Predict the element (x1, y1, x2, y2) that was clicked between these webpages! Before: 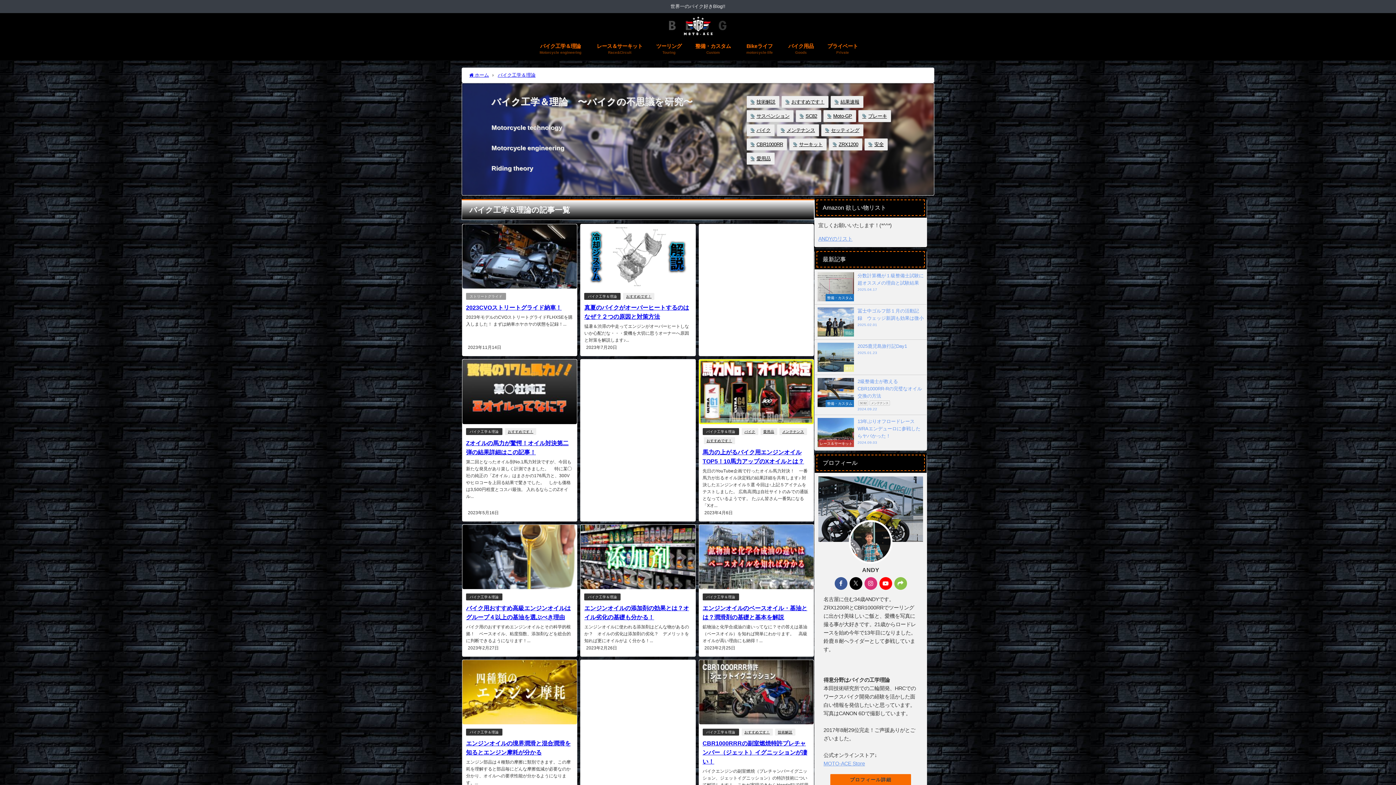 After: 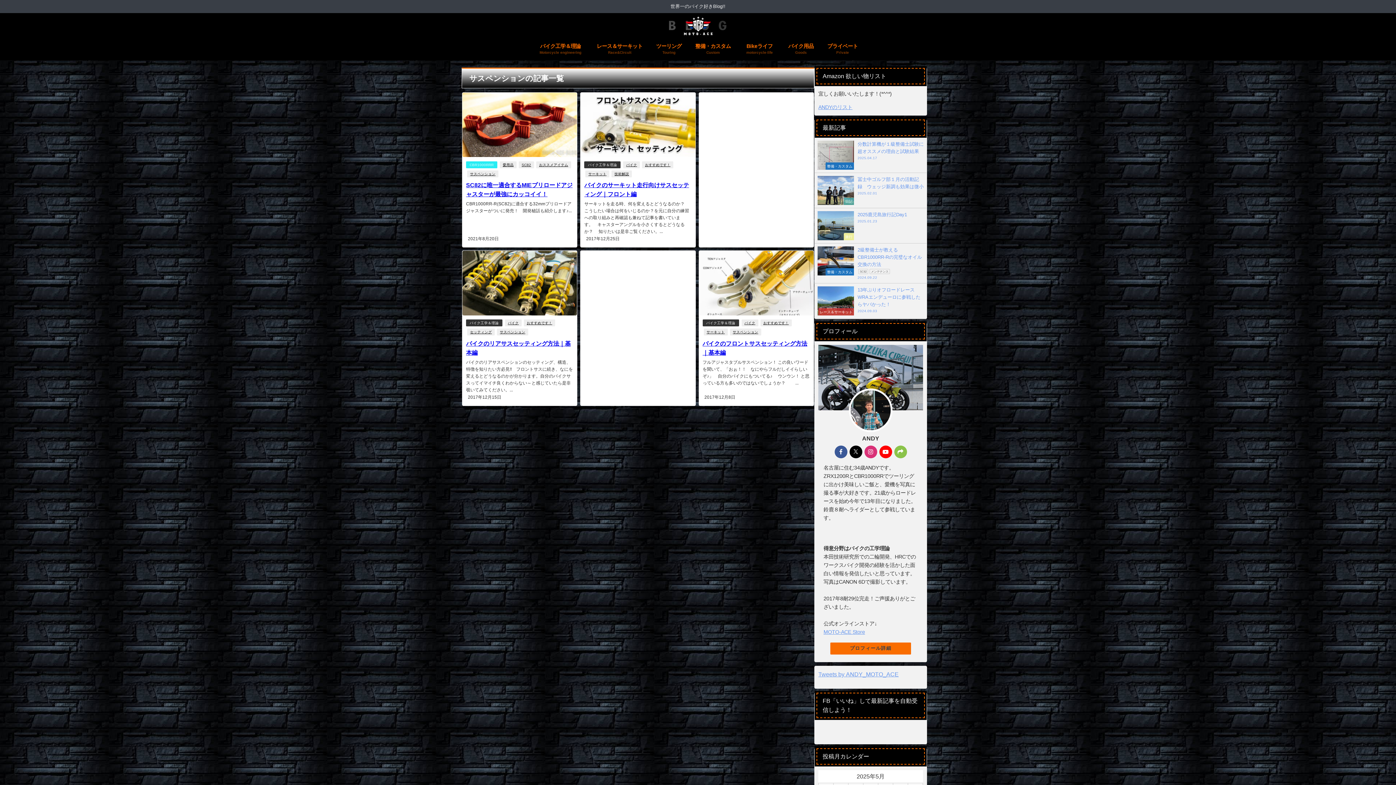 Action: label: サスペンション bbox: (746, 110, 793, 122)